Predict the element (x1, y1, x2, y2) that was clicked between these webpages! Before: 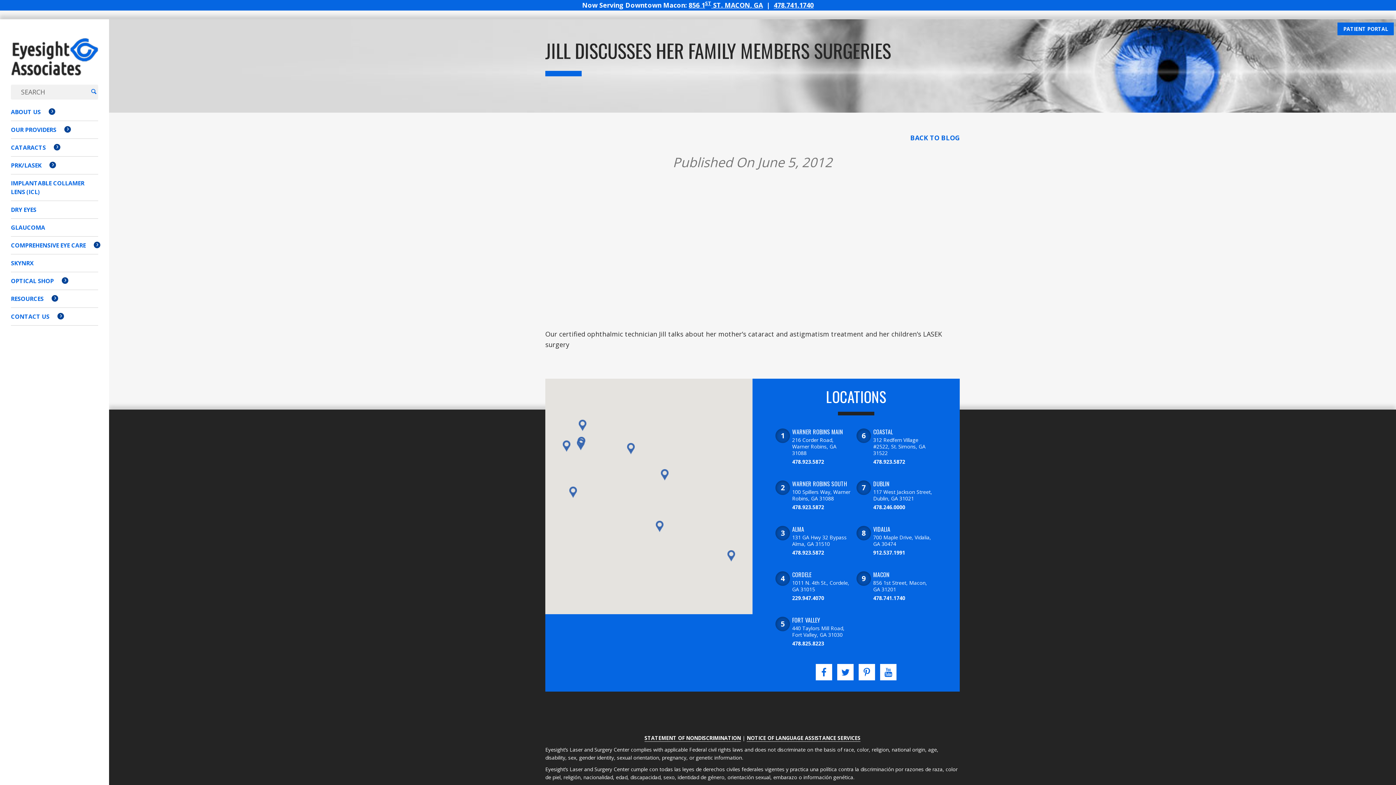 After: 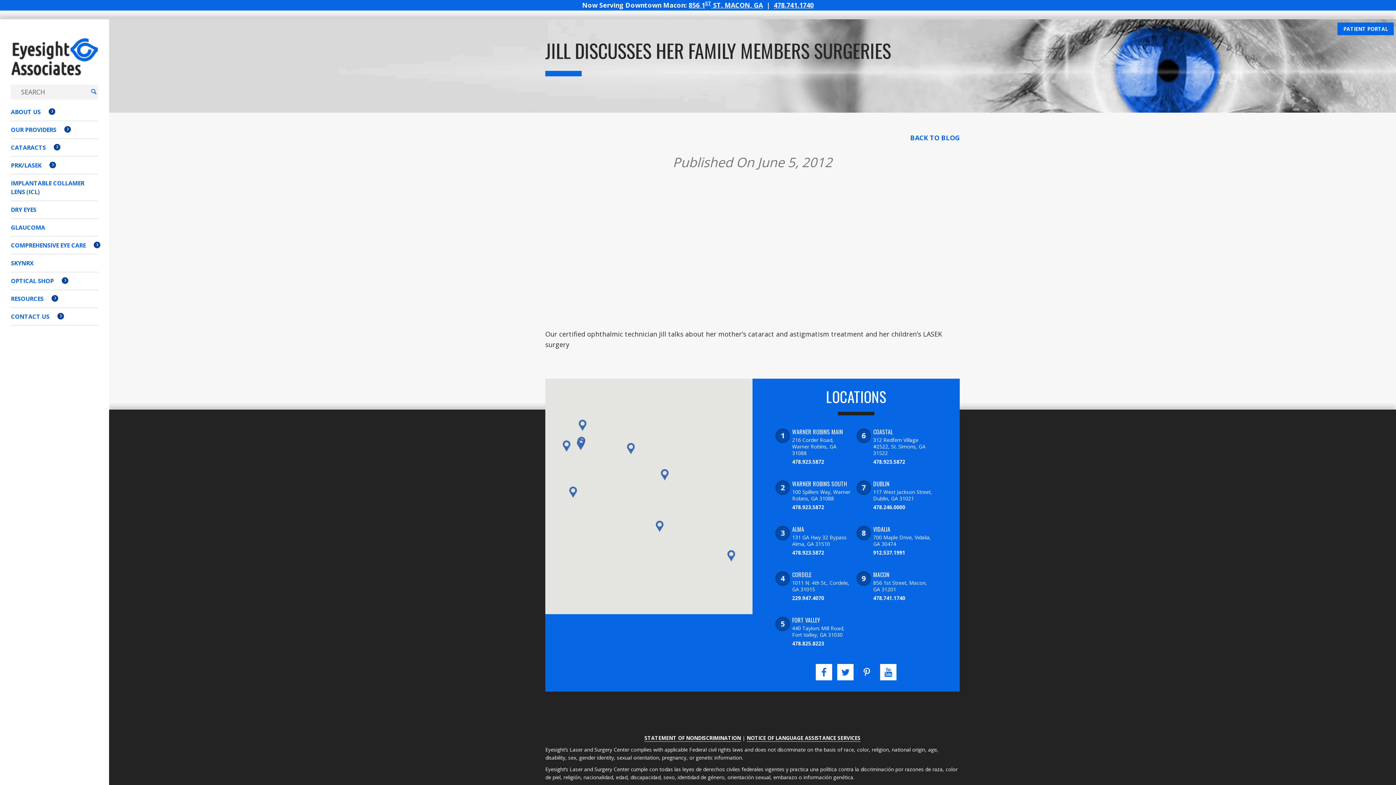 Action: bbox: (858, 664, 875, 680)